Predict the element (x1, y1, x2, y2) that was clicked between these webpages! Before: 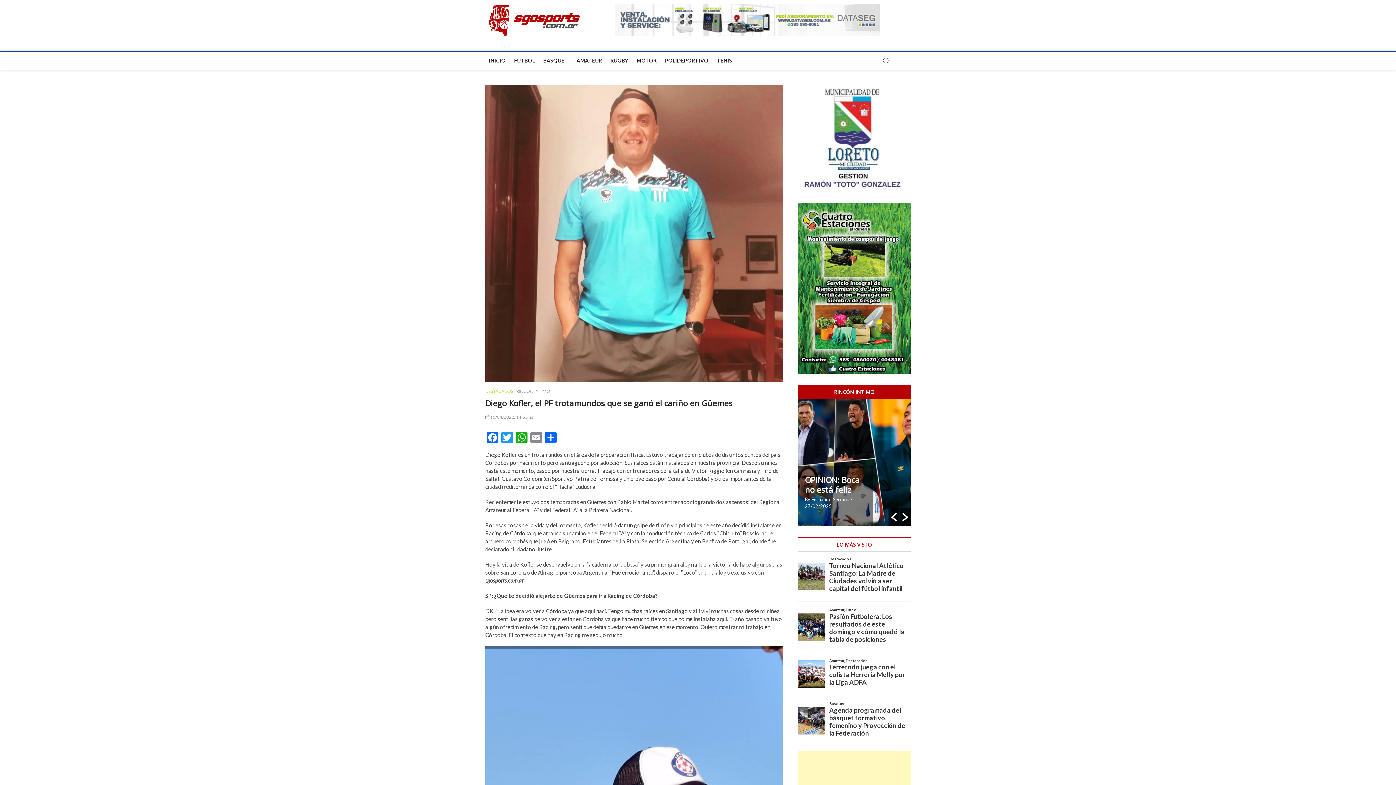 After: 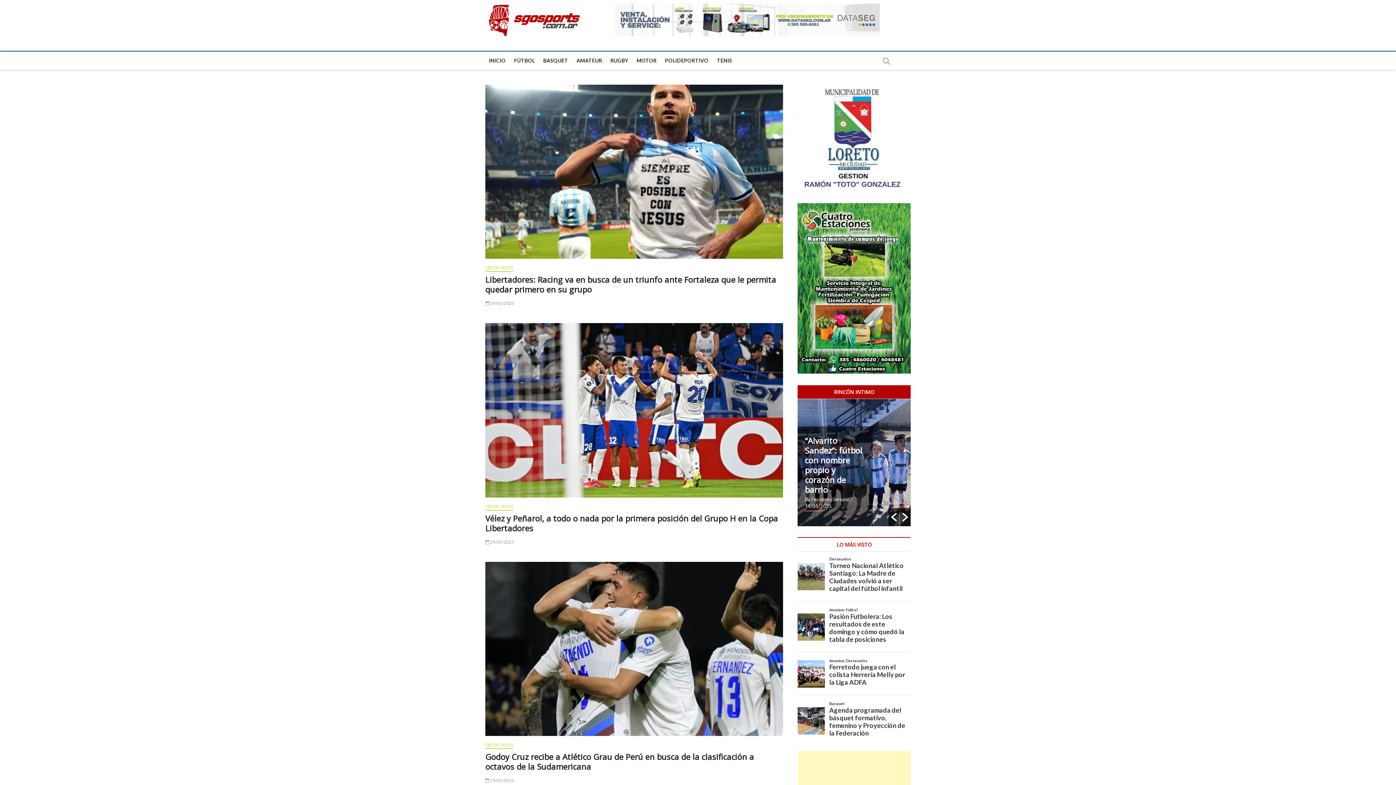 Action: bbox: (485, 388, 513, 395) label: DESTACADOS